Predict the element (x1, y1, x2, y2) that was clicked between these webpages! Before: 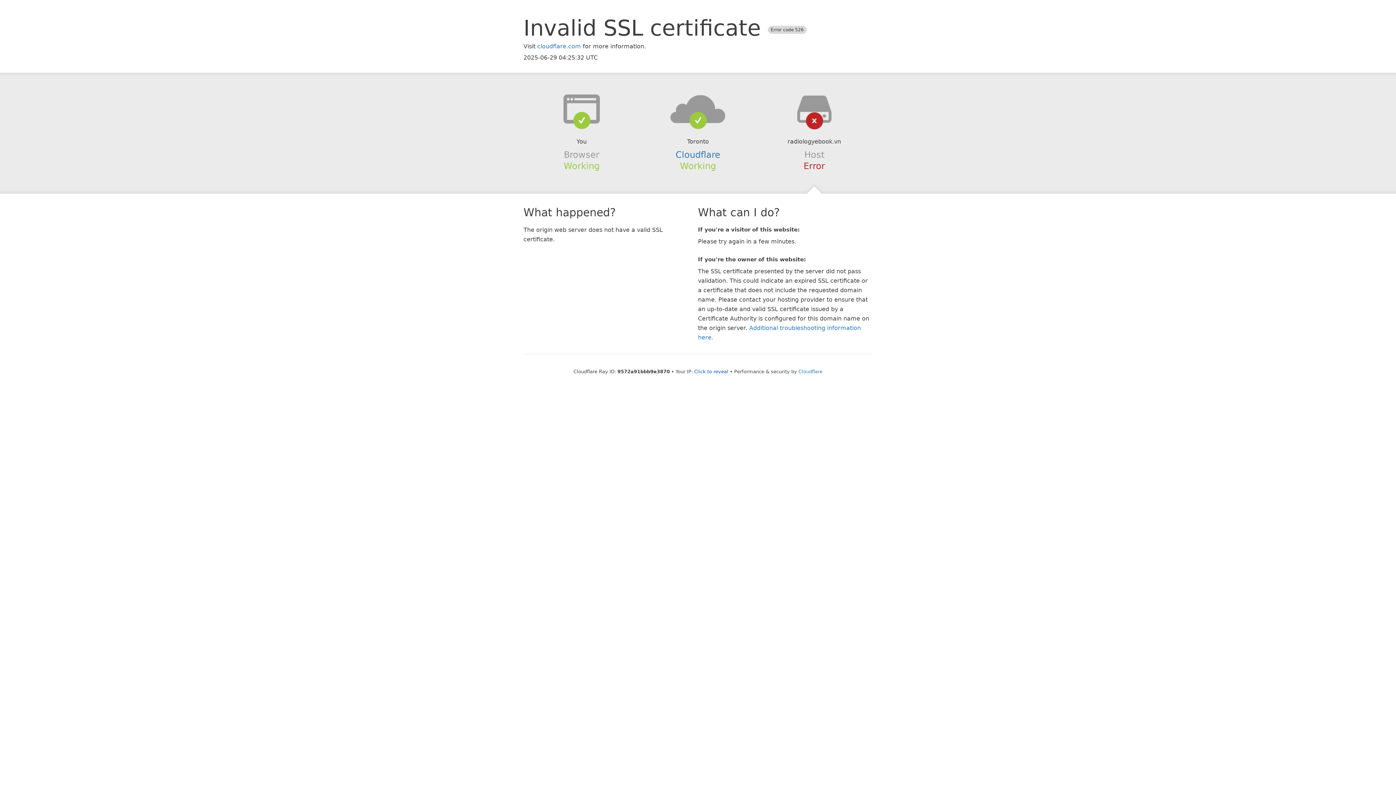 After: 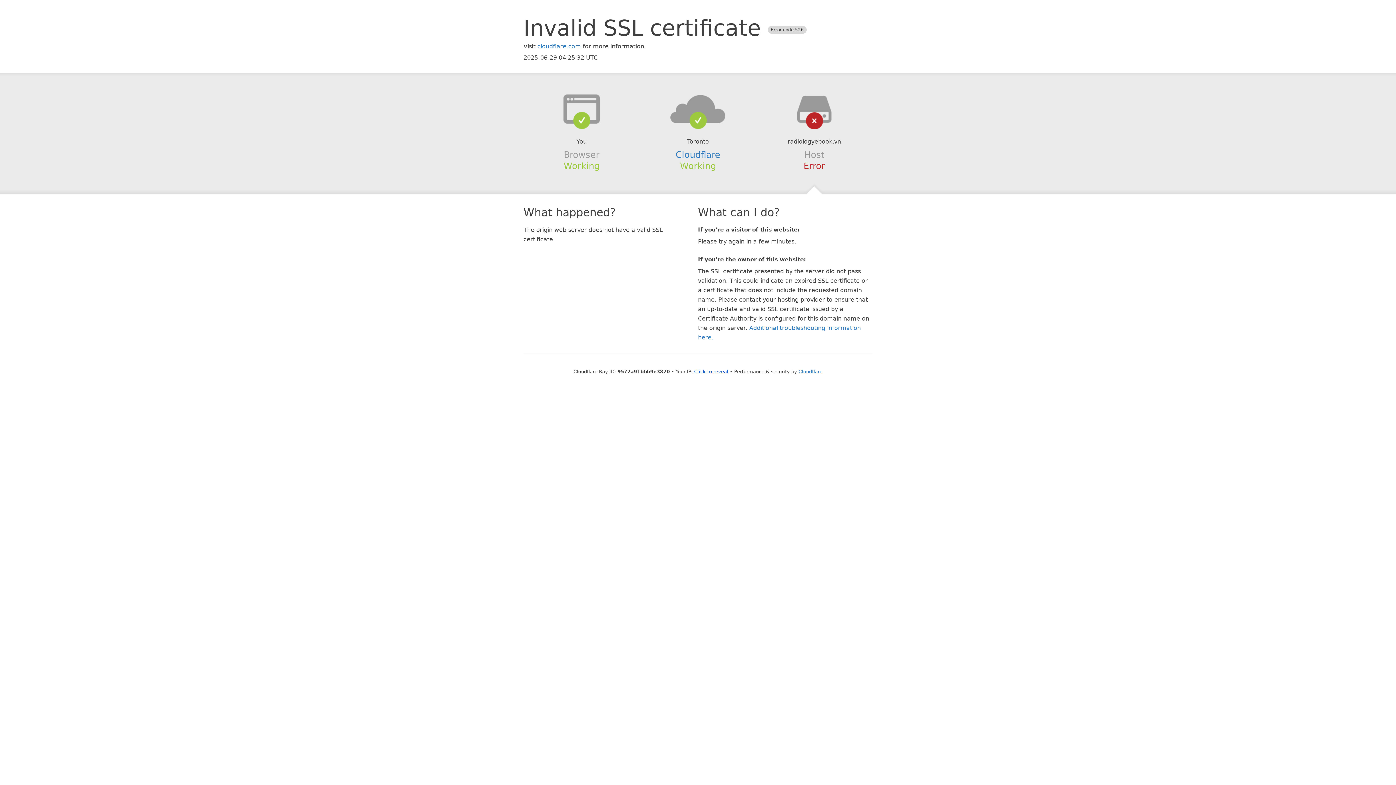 Action: bbox: (639, 94, 756, 123)